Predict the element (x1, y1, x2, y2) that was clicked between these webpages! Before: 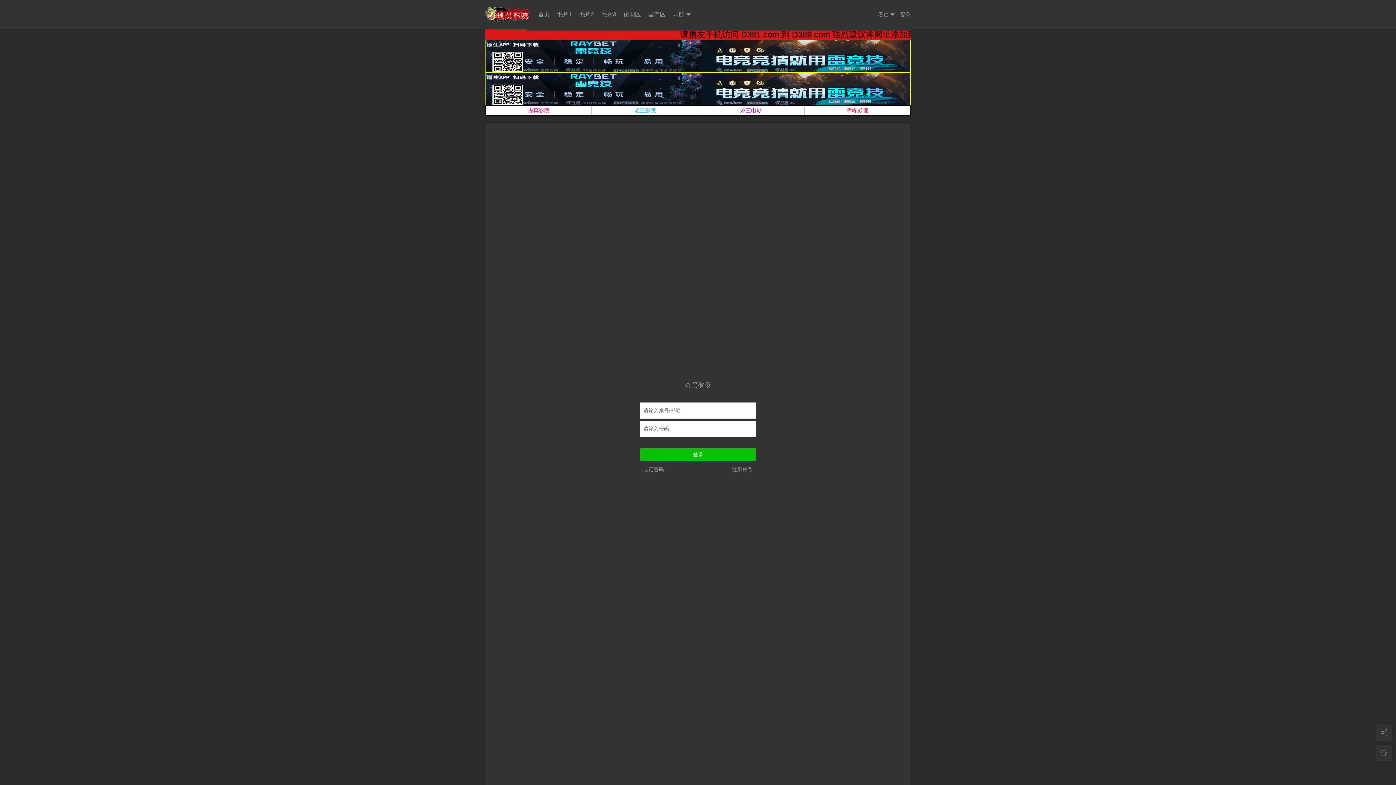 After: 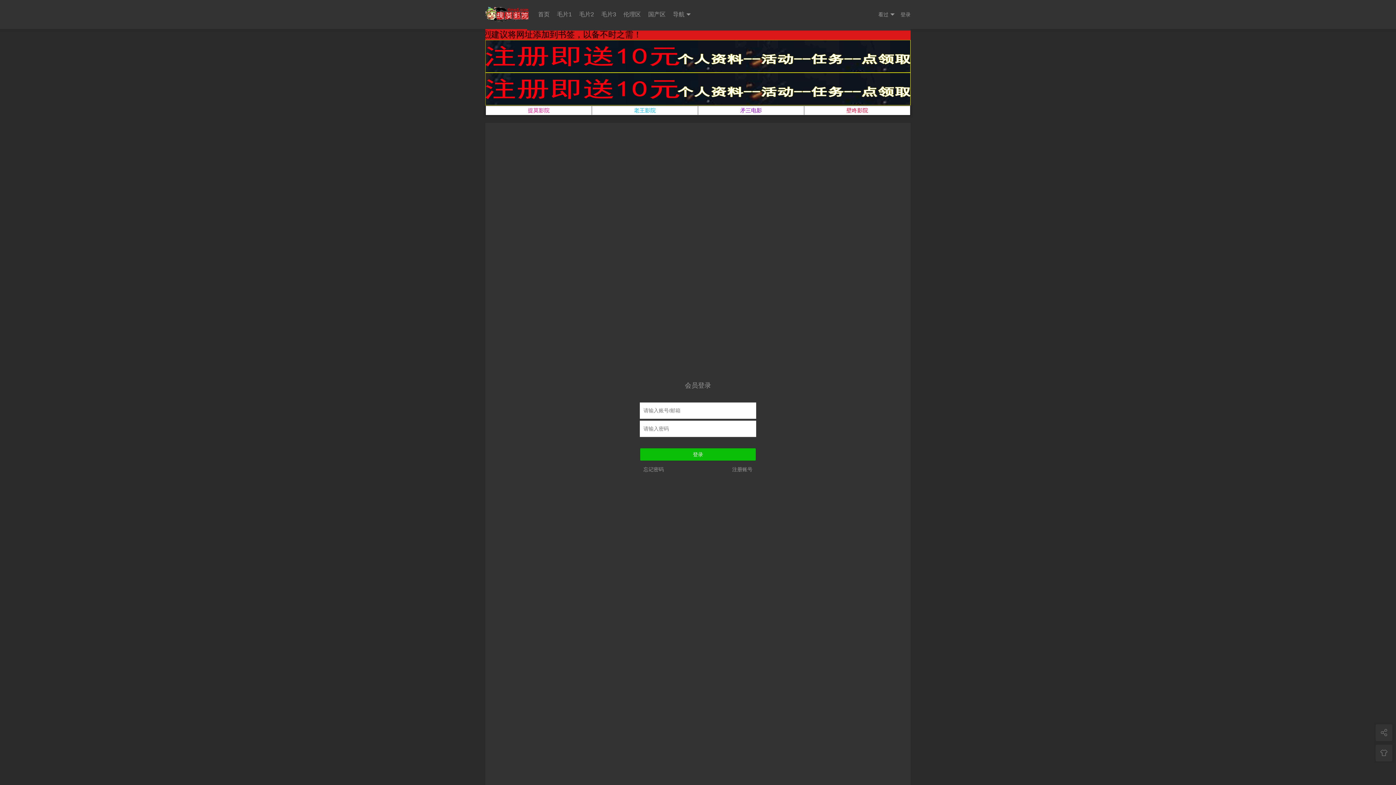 Action: bbox: (485, 85, 910, 91)